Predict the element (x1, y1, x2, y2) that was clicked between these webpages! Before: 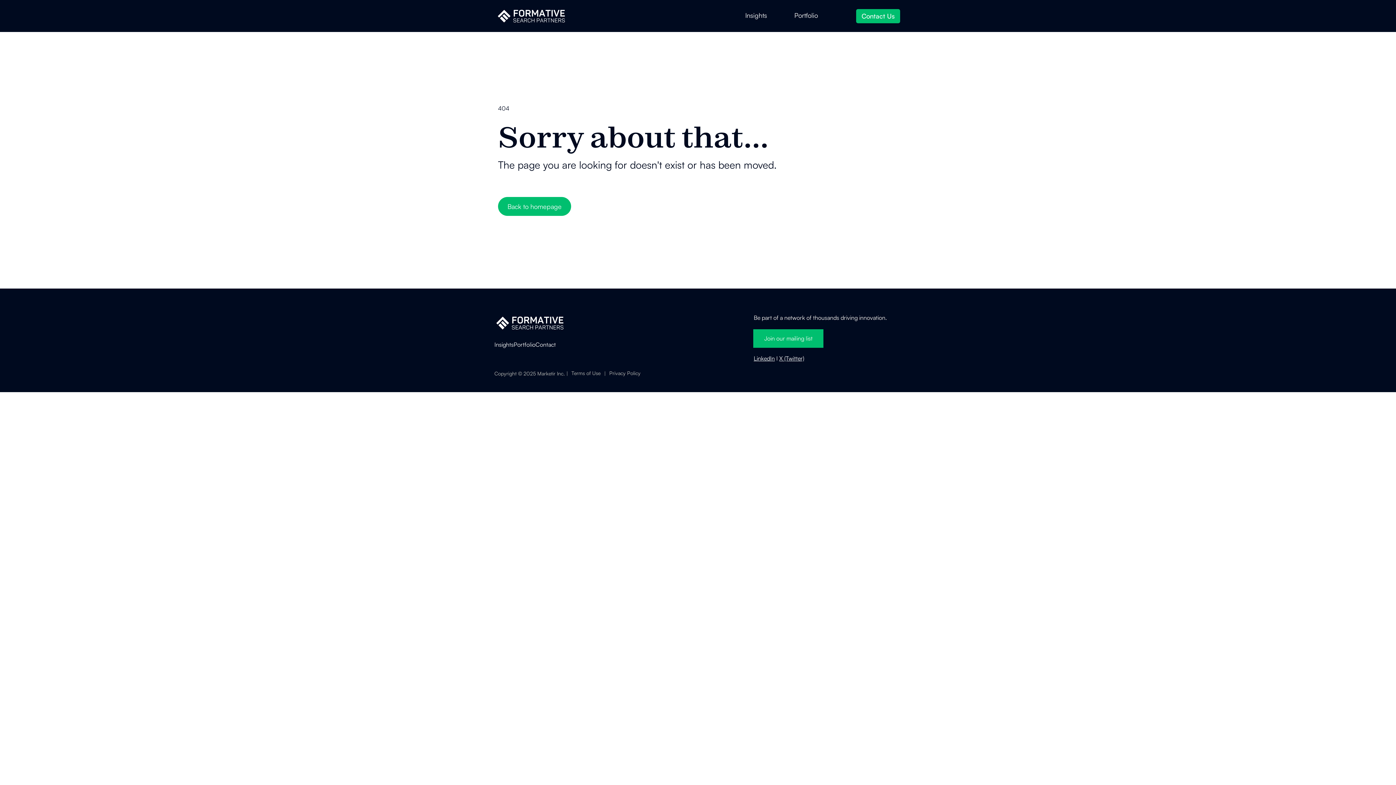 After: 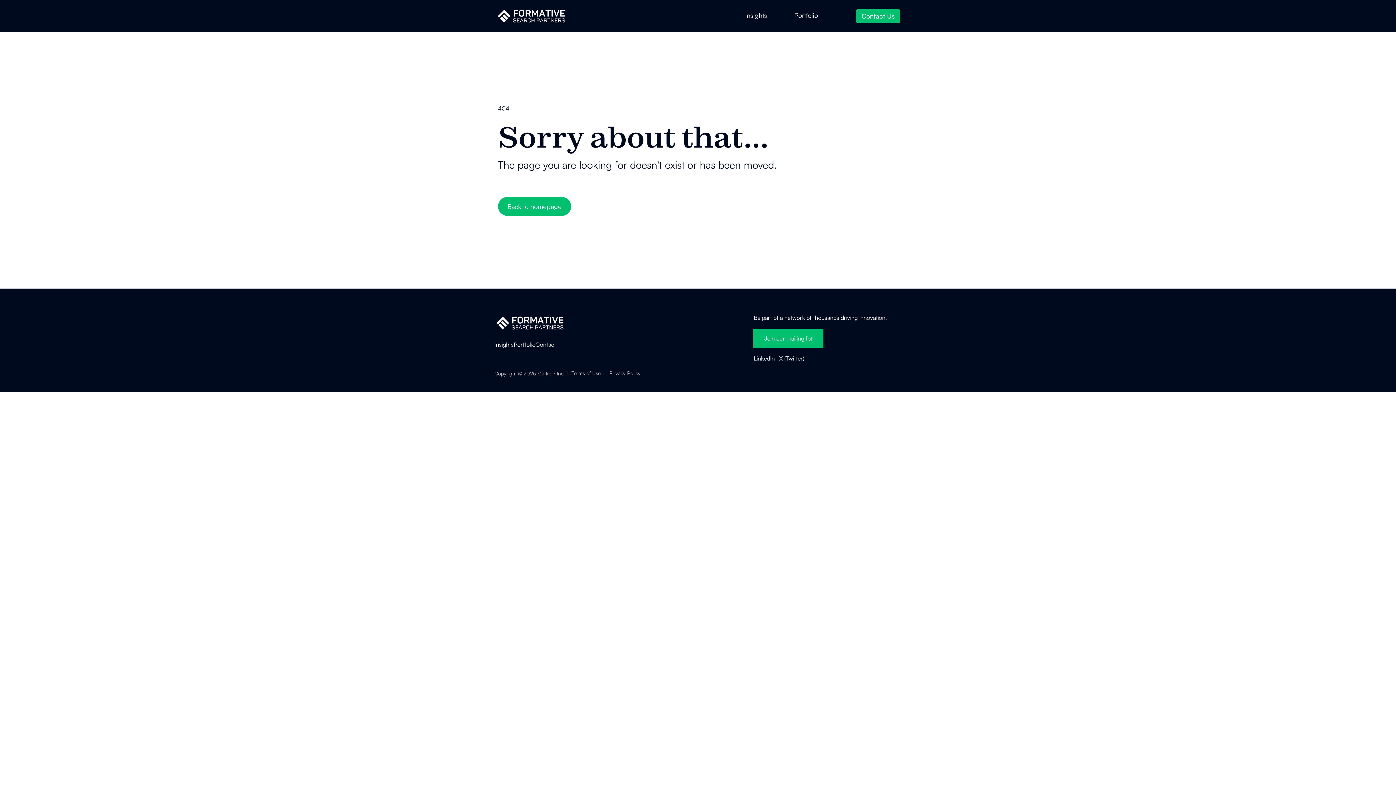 Action: label: LinkedIn bbox: (753, 354, 775, 362)